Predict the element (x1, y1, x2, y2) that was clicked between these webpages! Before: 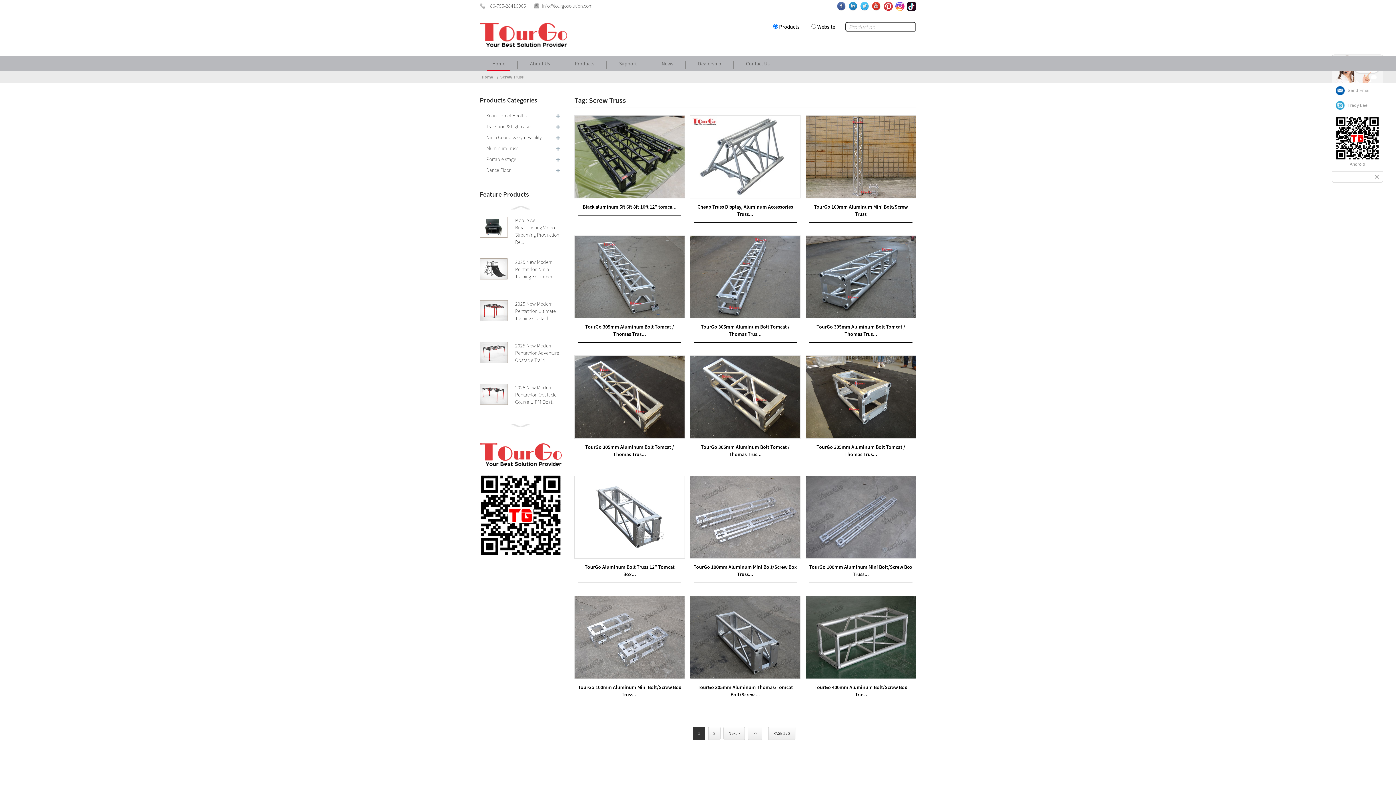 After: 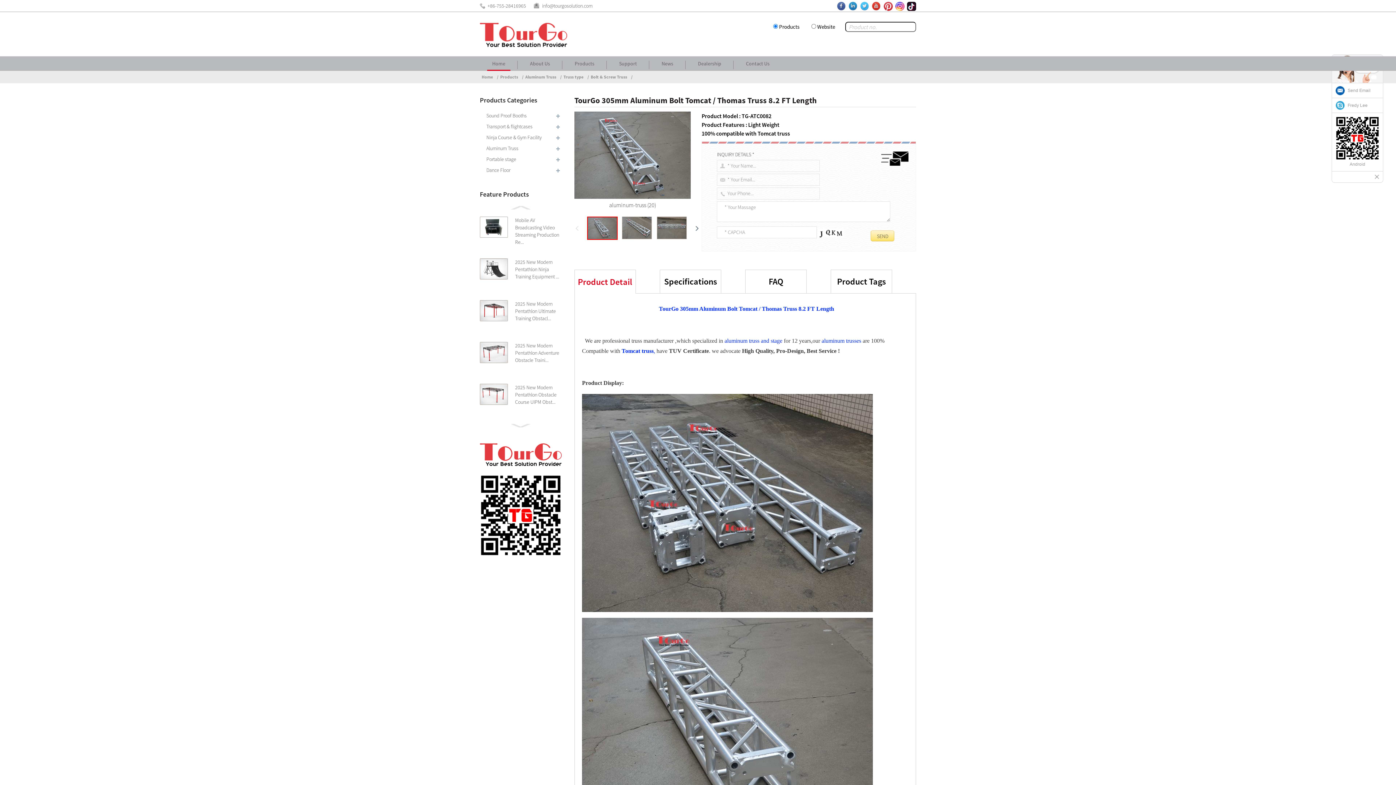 Action: bbox: (574, 273, 684, 279)